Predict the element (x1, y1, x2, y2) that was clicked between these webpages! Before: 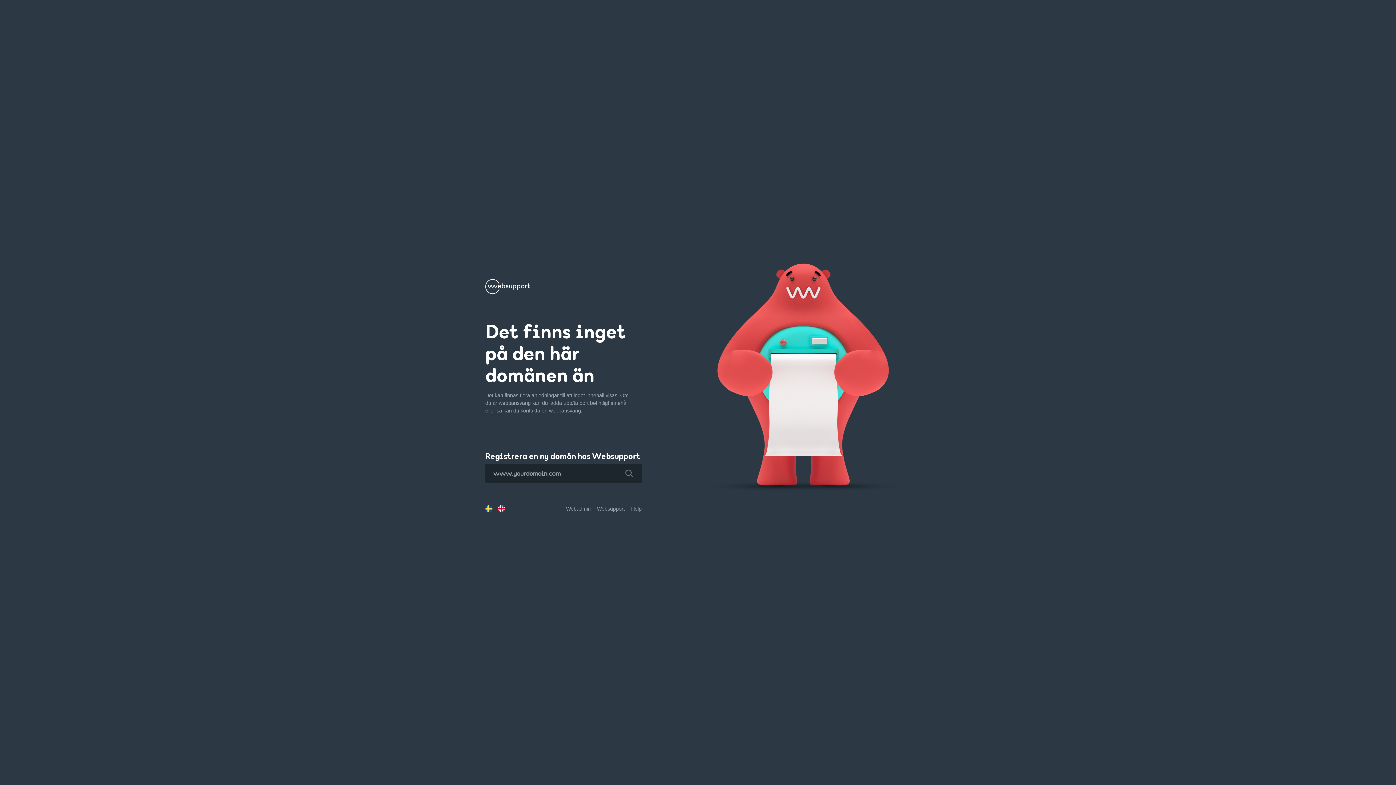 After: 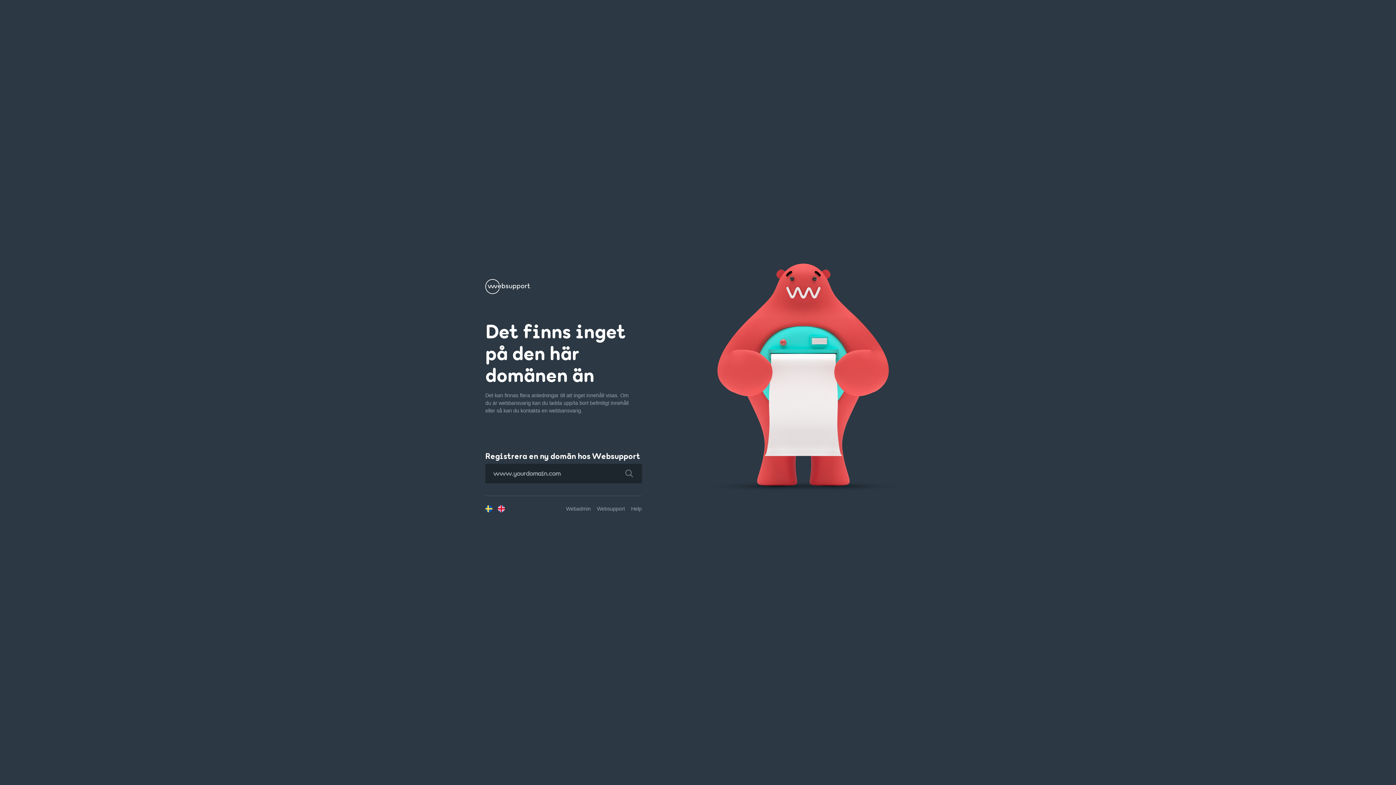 Action: bbox: (616, 463, 642, 483)